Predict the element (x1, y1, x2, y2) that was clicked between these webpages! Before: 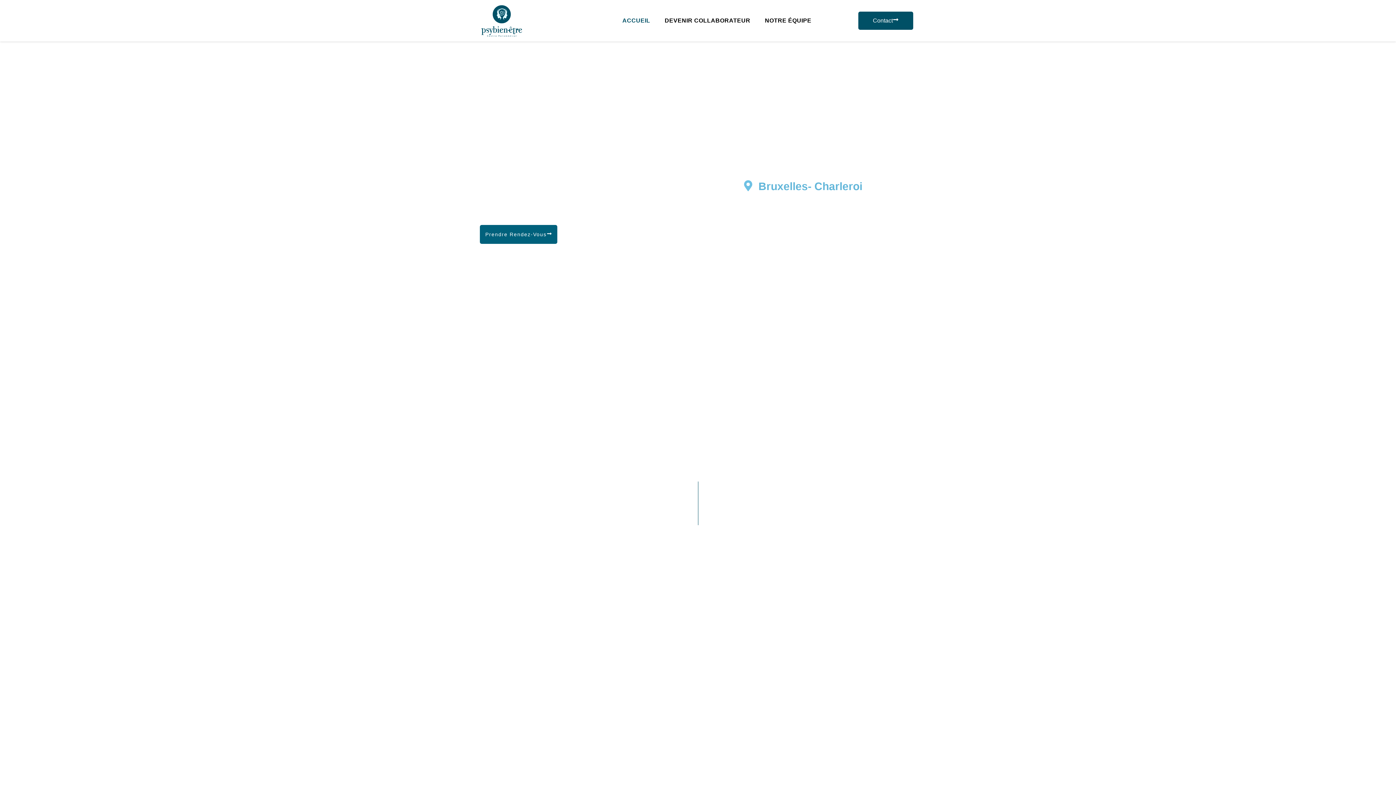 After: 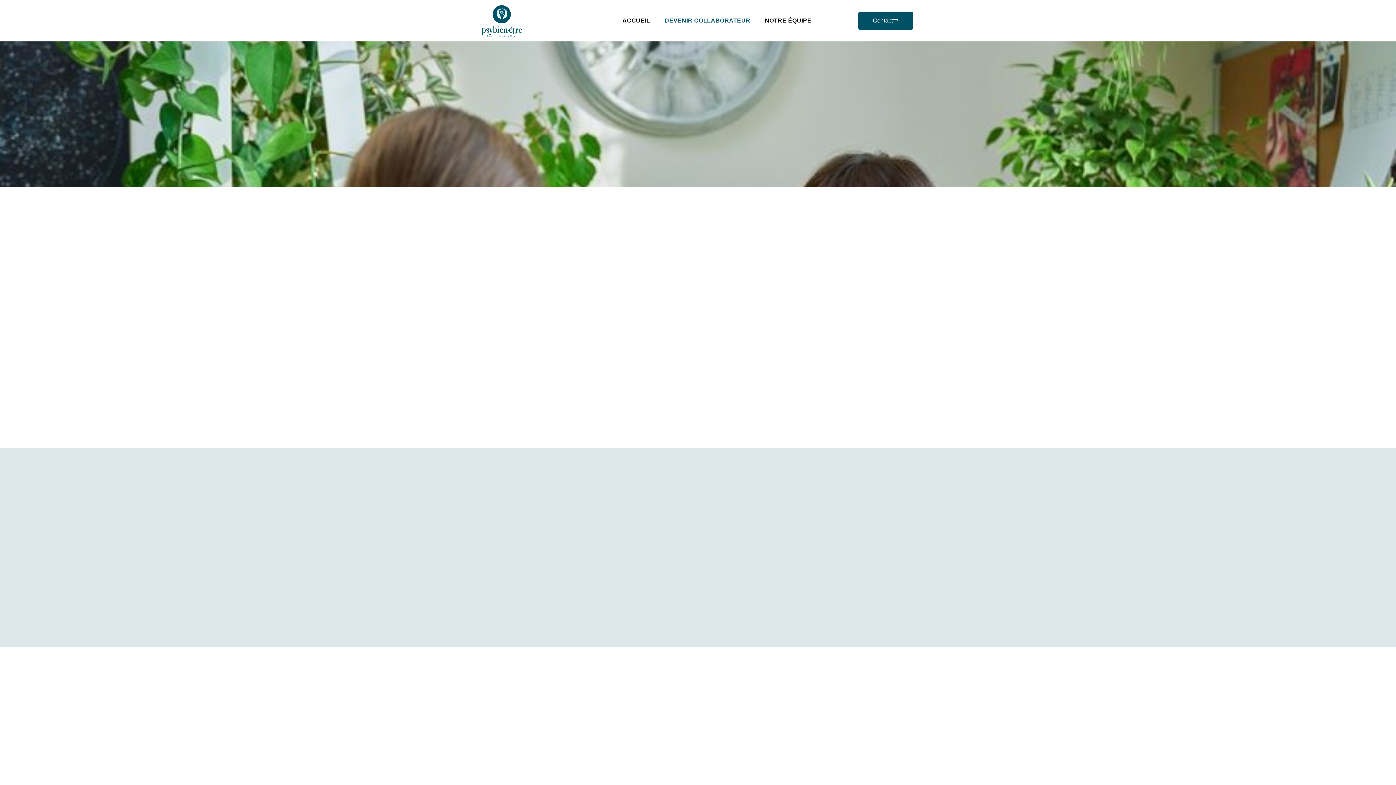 Action: label: DEVENIR COLLABORATEUR bbox: (664, 13, 750, 28)